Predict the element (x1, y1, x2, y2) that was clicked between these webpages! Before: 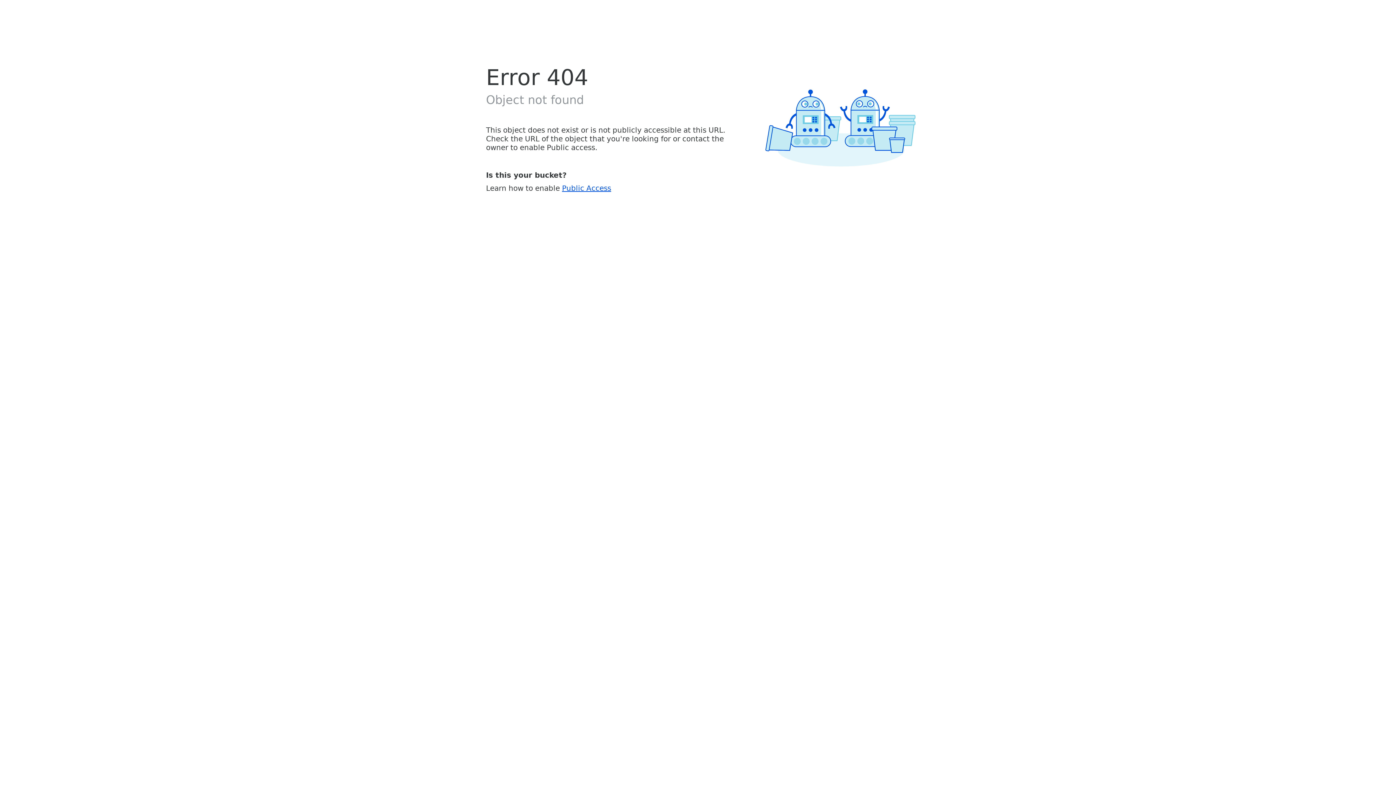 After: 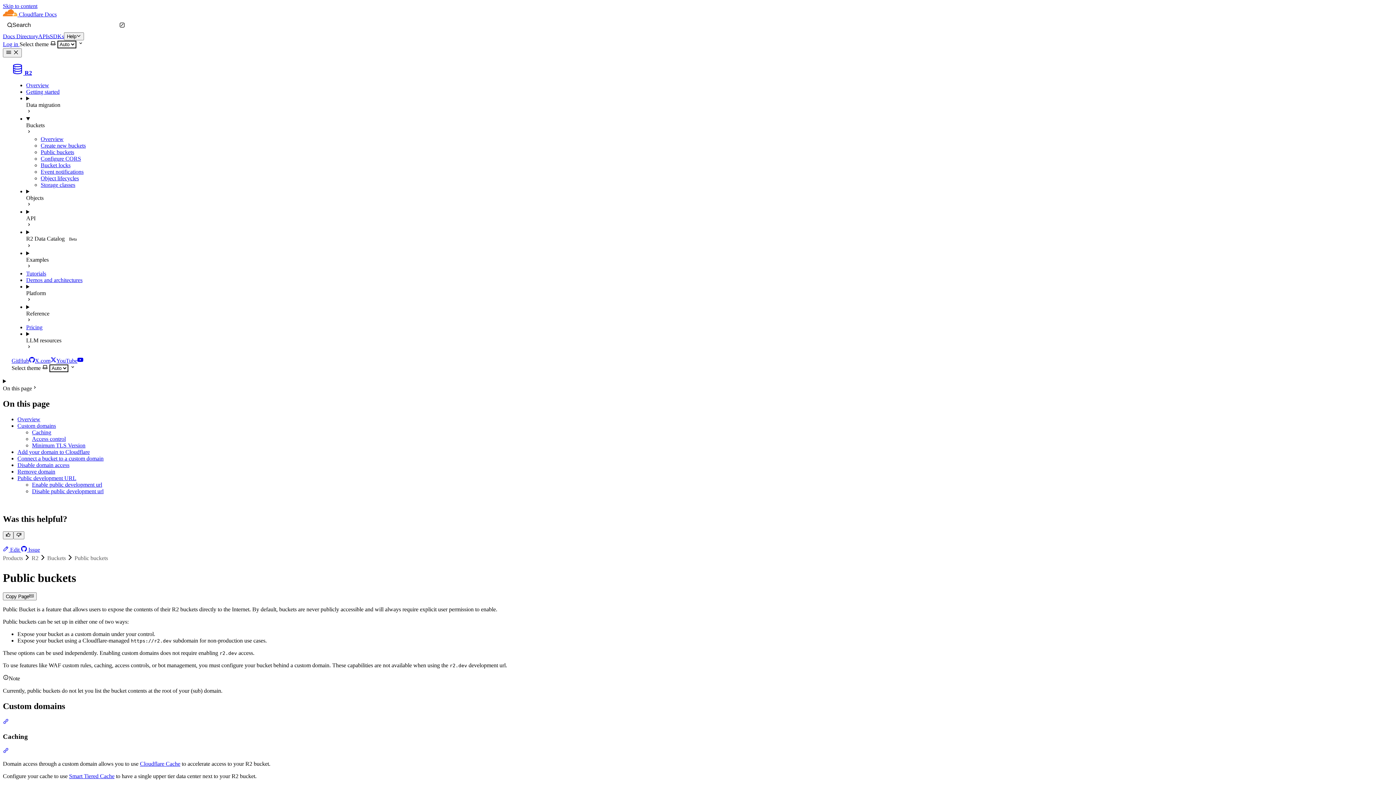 Action: label: Public Access bbox: (562, 183, 611, 192)